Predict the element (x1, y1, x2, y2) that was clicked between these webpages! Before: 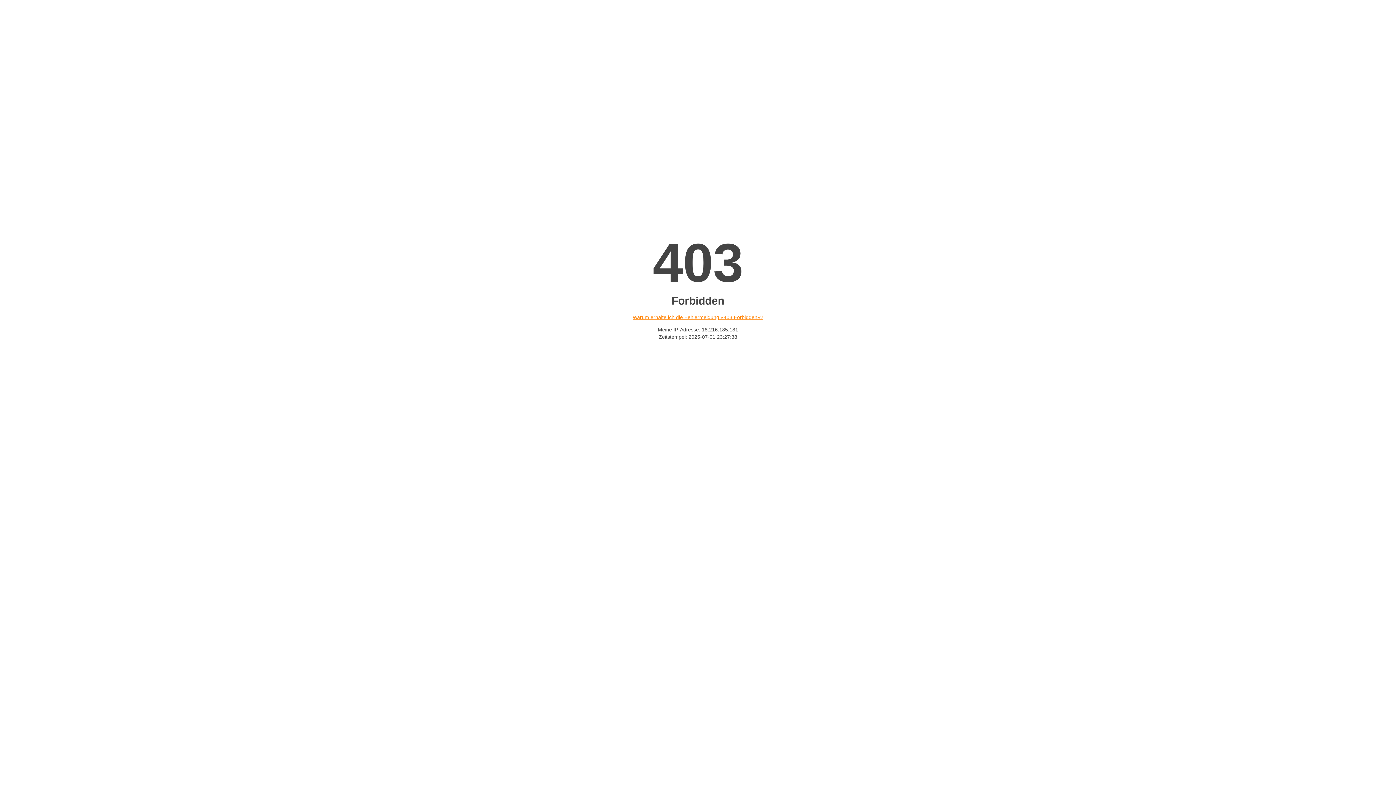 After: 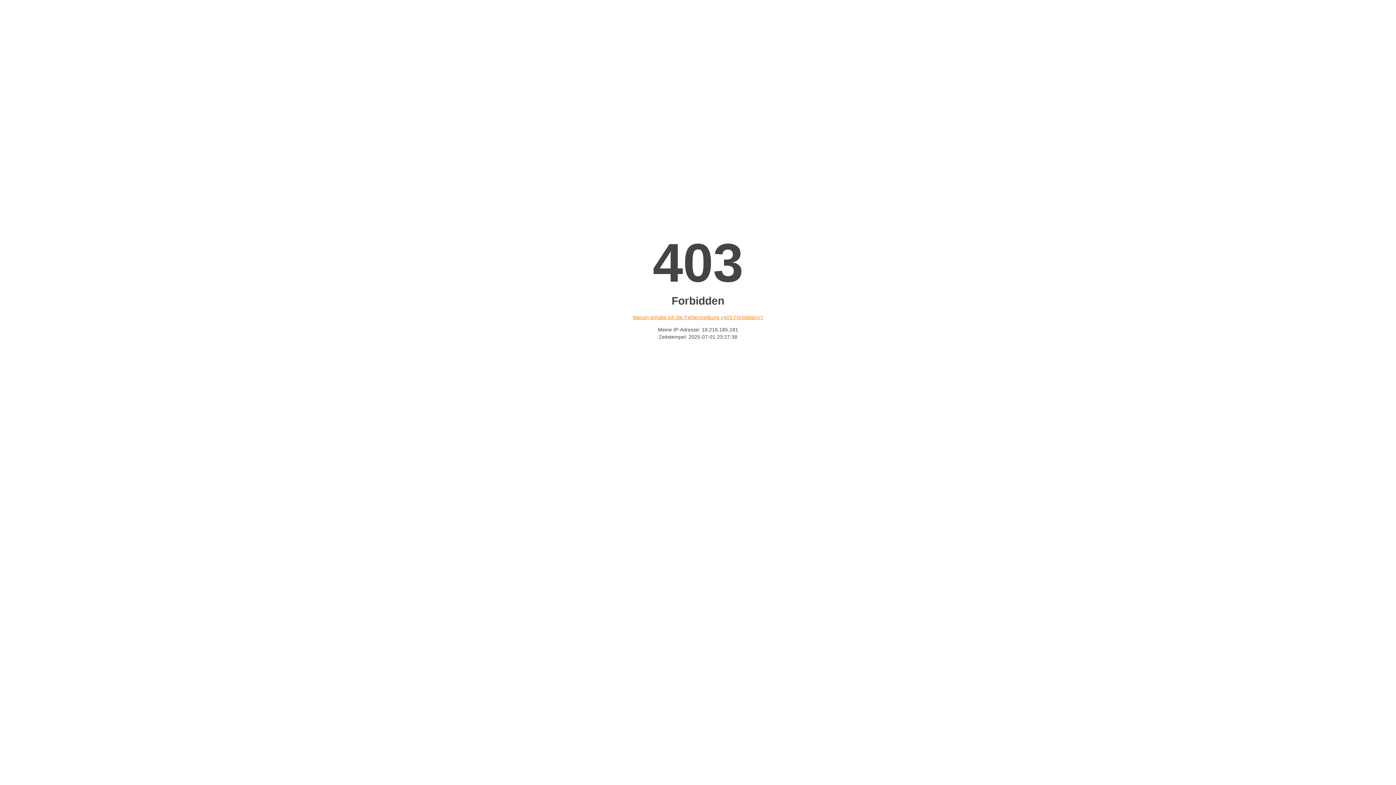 Action: label: Warum erhalte ich die Fehlermeldung «403 Forbidden»? bbox: (632, 314, 763, 320)